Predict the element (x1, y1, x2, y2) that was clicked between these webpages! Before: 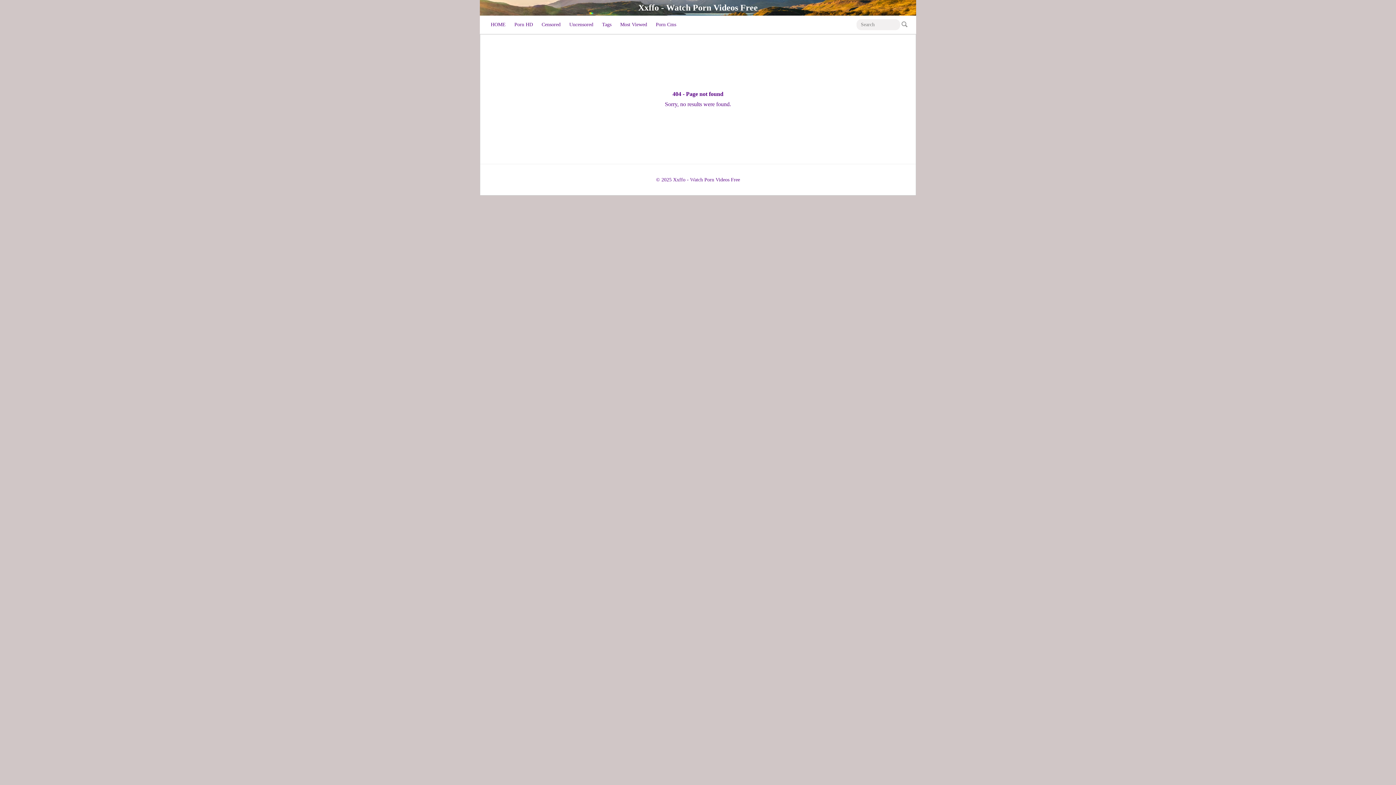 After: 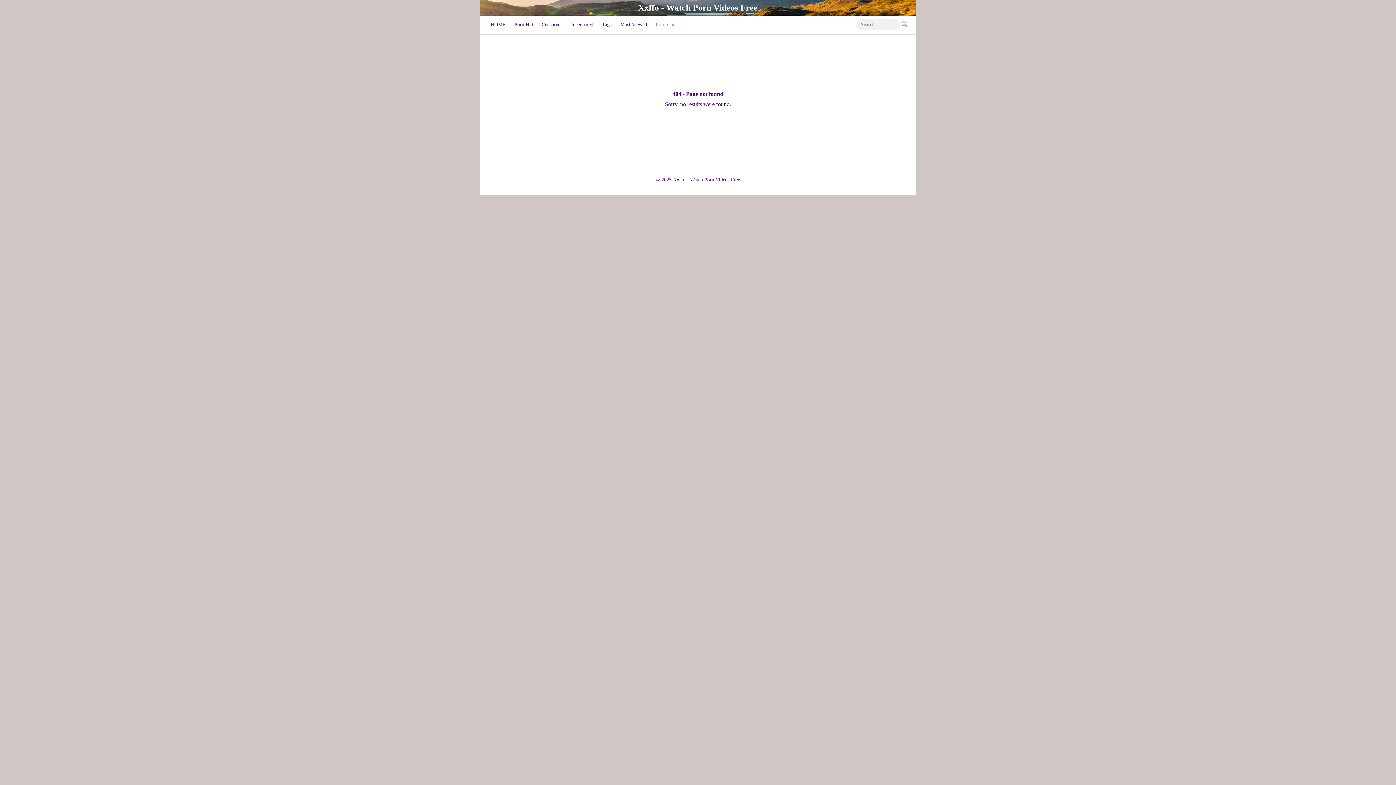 Action: label: Porn Cms bbox: (652, 15, 680, 33)